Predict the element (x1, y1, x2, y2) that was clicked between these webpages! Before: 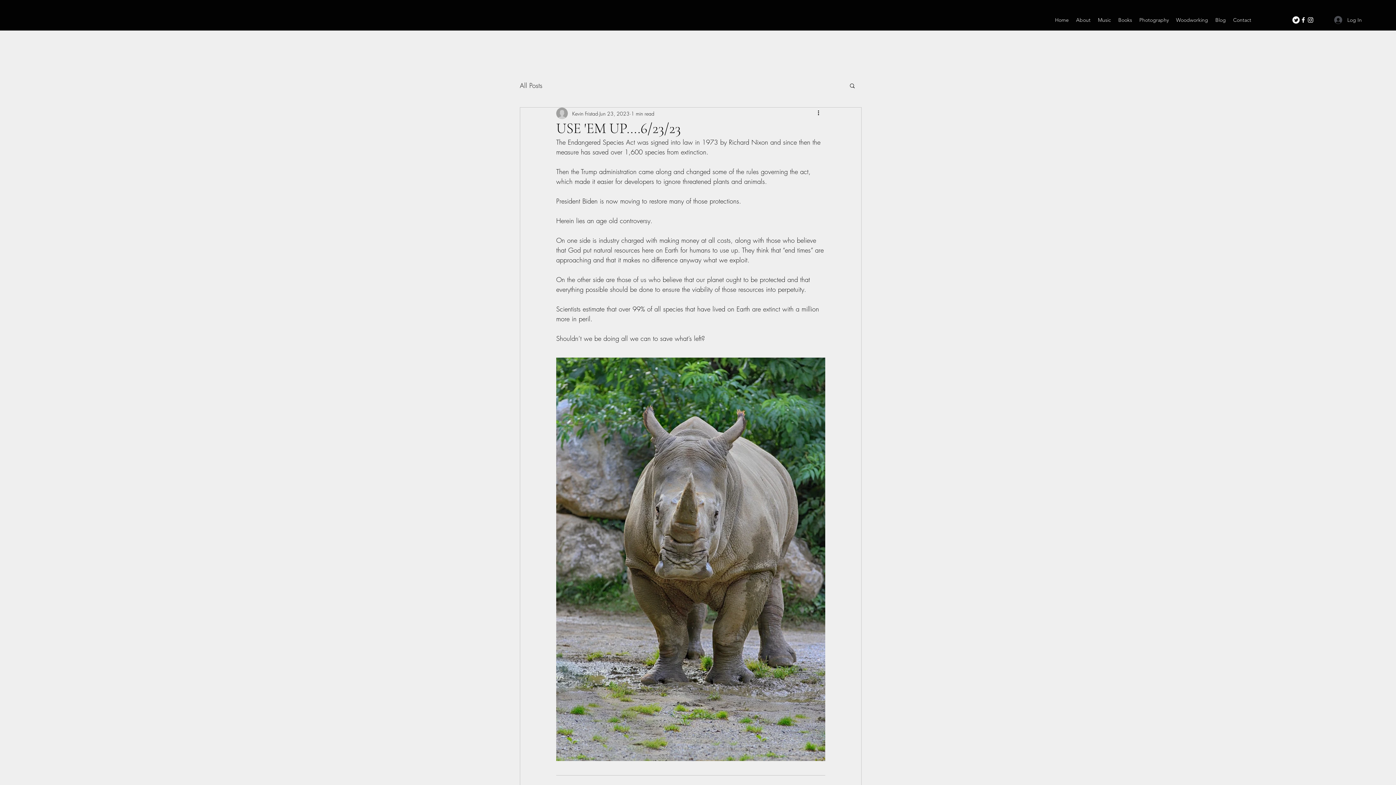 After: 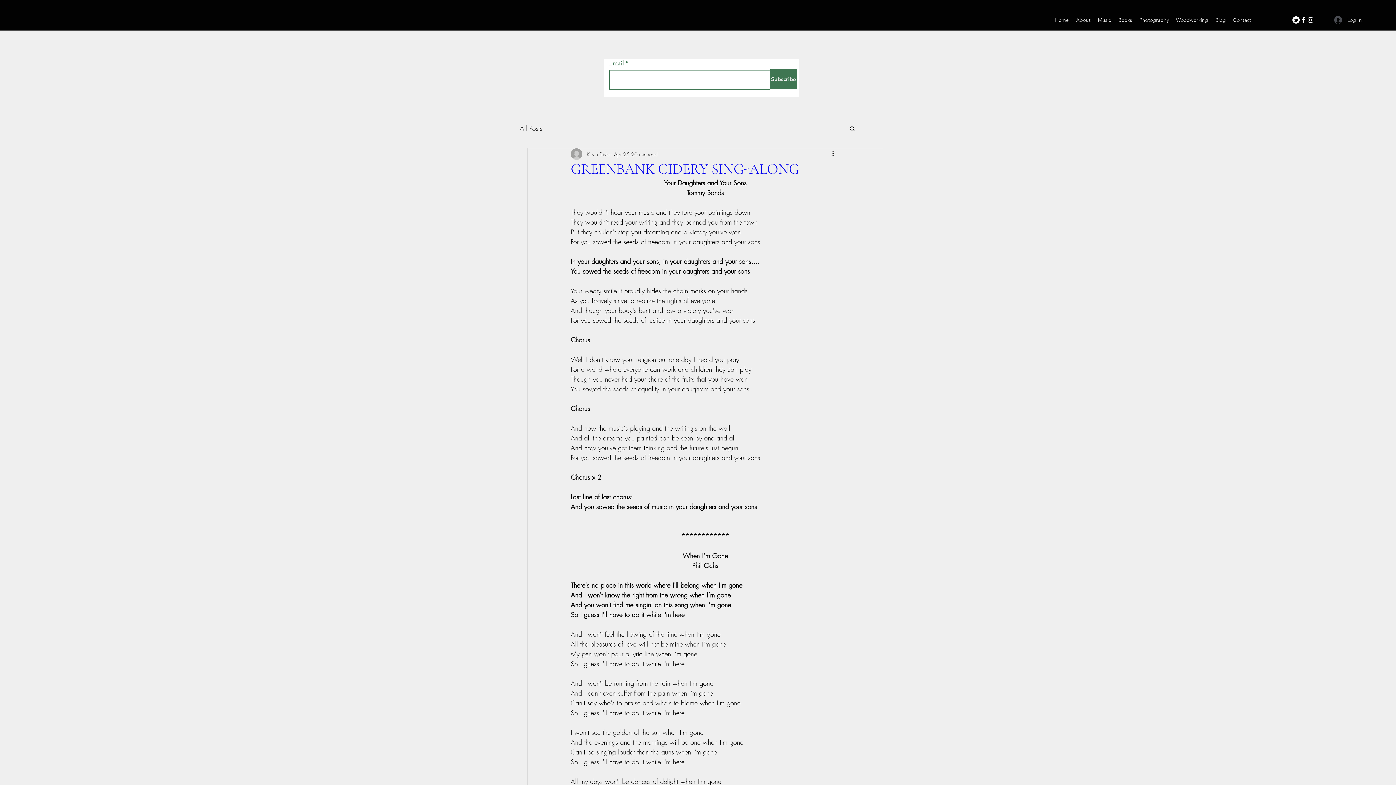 Action: bbox: (1212, 14, 1229, 25) label: Blog